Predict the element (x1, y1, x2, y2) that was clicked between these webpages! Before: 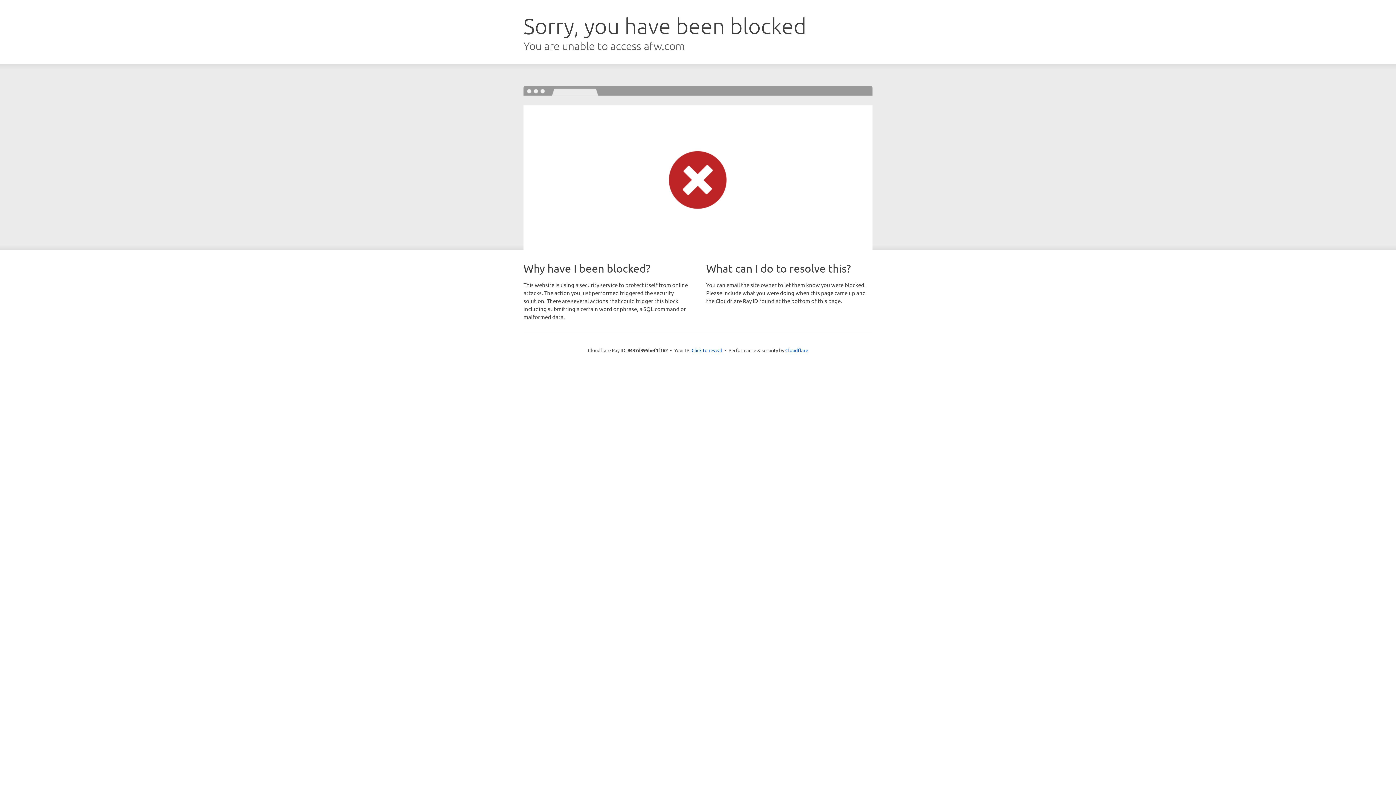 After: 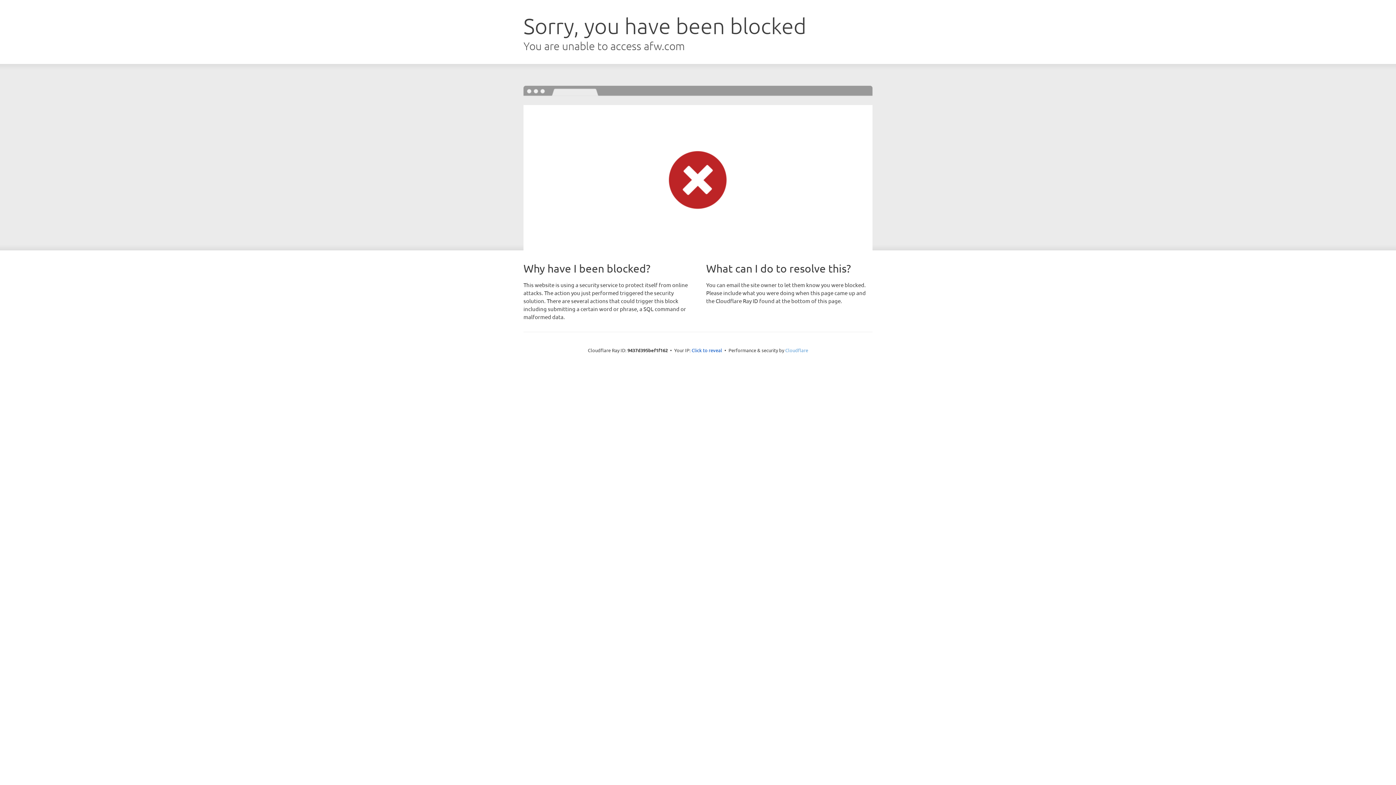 Action: label: Cloudflare bbox: (785, 347, 808, 353)